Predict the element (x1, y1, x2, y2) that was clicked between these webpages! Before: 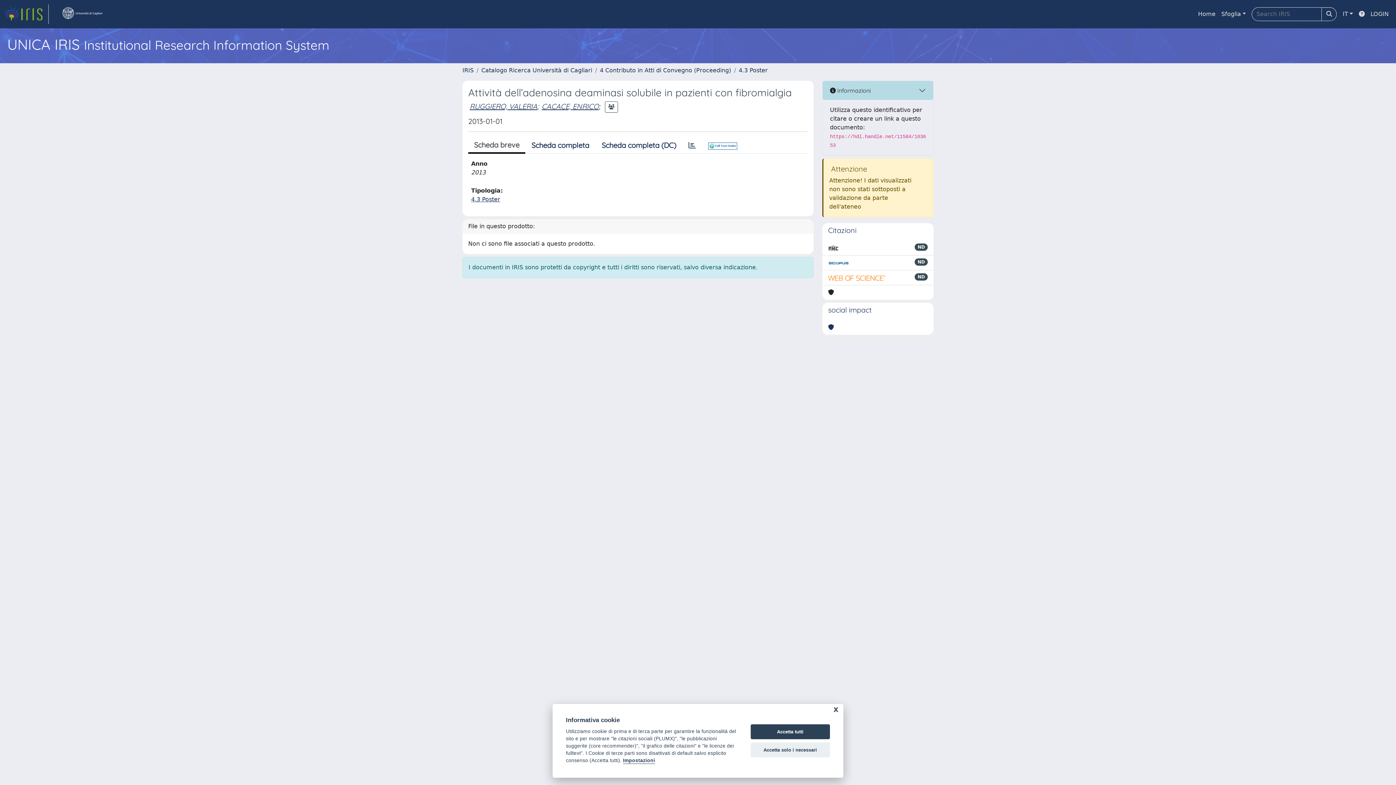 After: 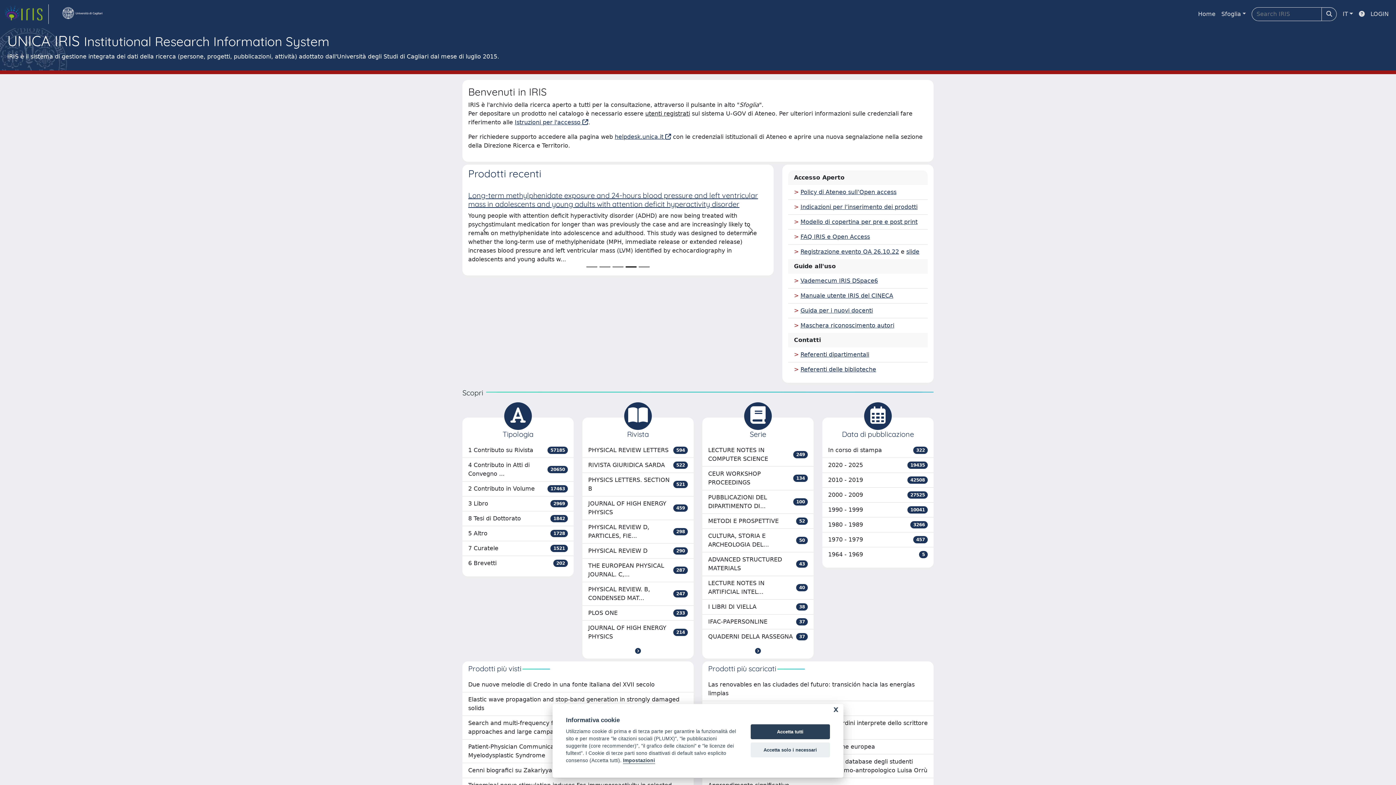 Action: label: link homepage bbox: (4, 4, 48, 24)